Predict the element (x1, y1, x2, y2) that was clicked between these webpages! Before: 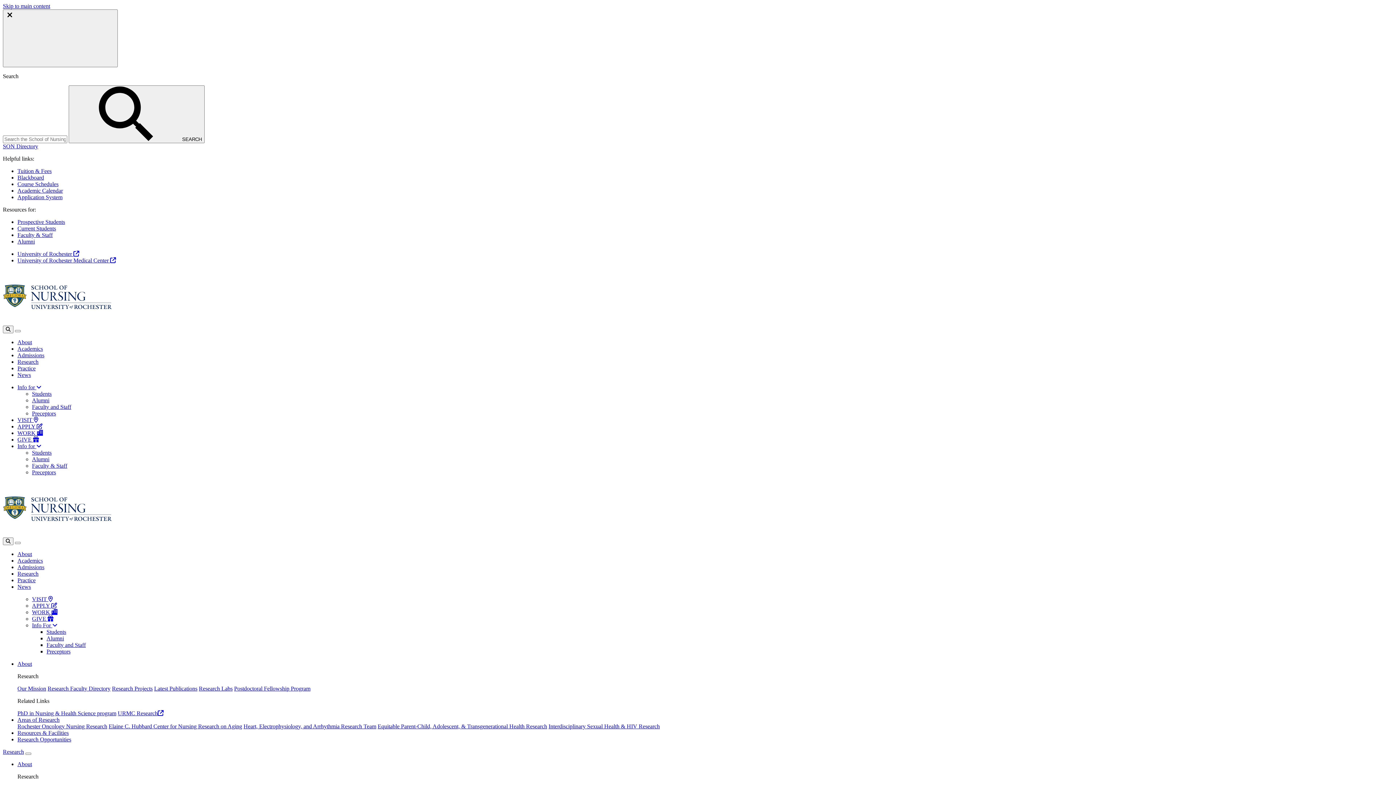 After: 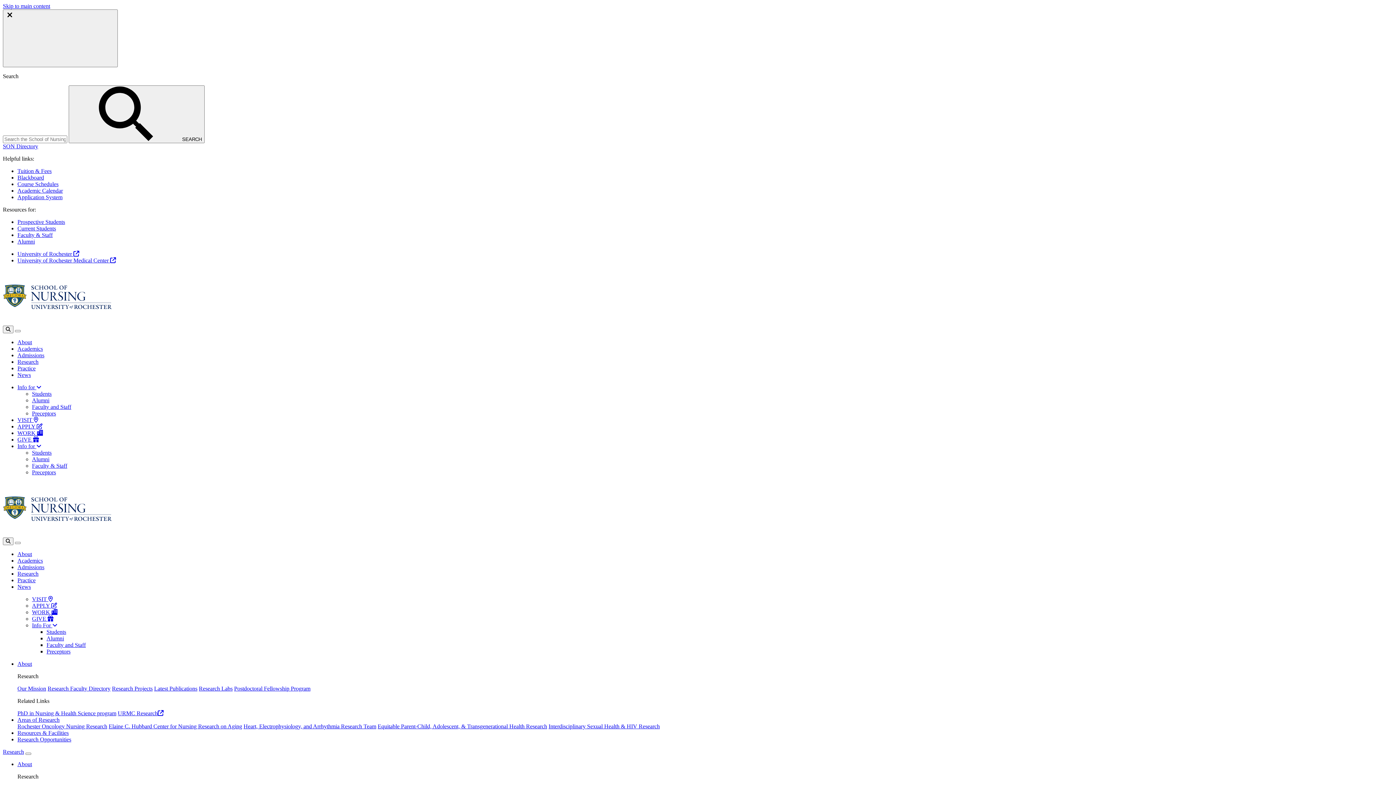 Action: label: Equitable Parent-Child, Adolescent, & Transgenerational Health Research bbox: (377, 723, 547, 729)